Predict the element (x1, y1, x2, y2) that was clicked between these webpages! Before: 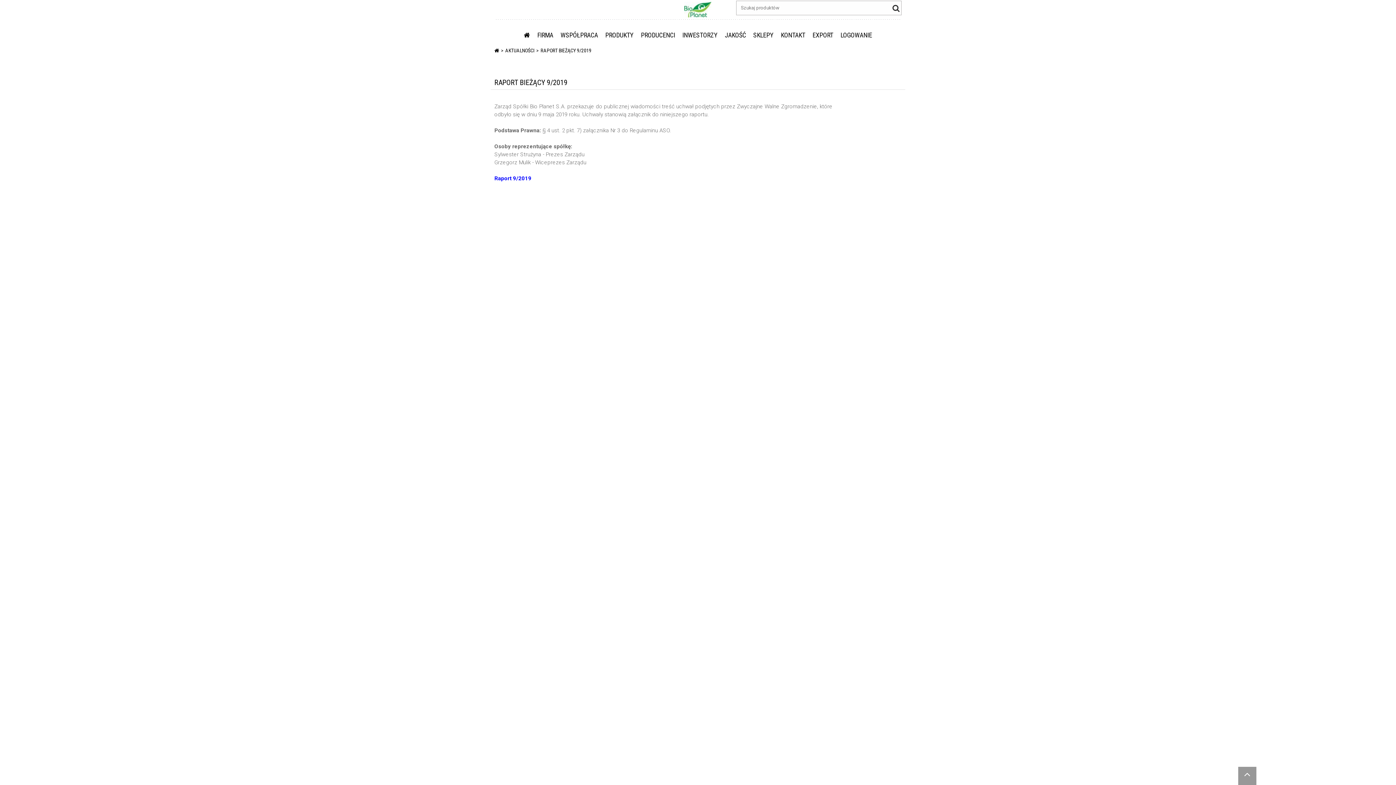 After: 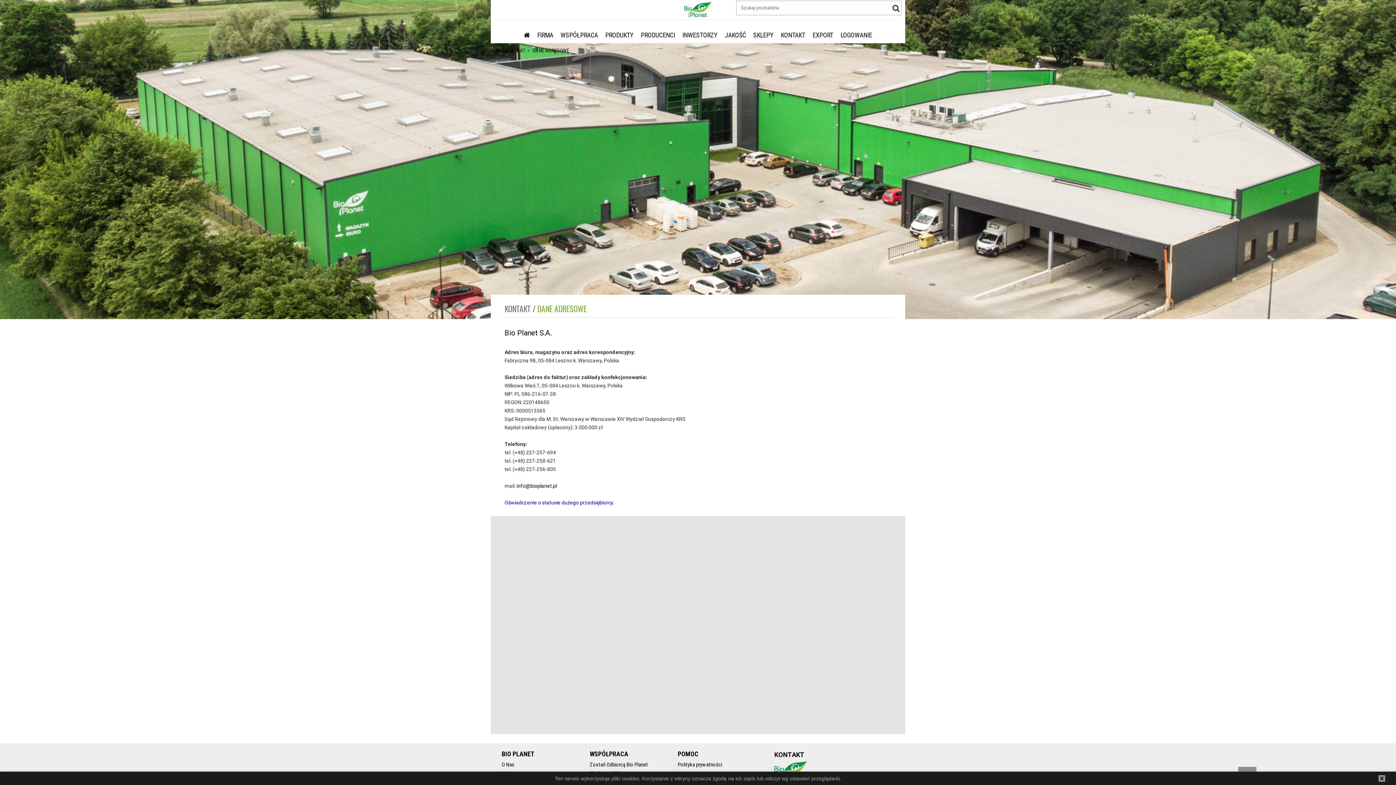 Action: bbox: (781, 31, 805, 38) label: KONTAKT